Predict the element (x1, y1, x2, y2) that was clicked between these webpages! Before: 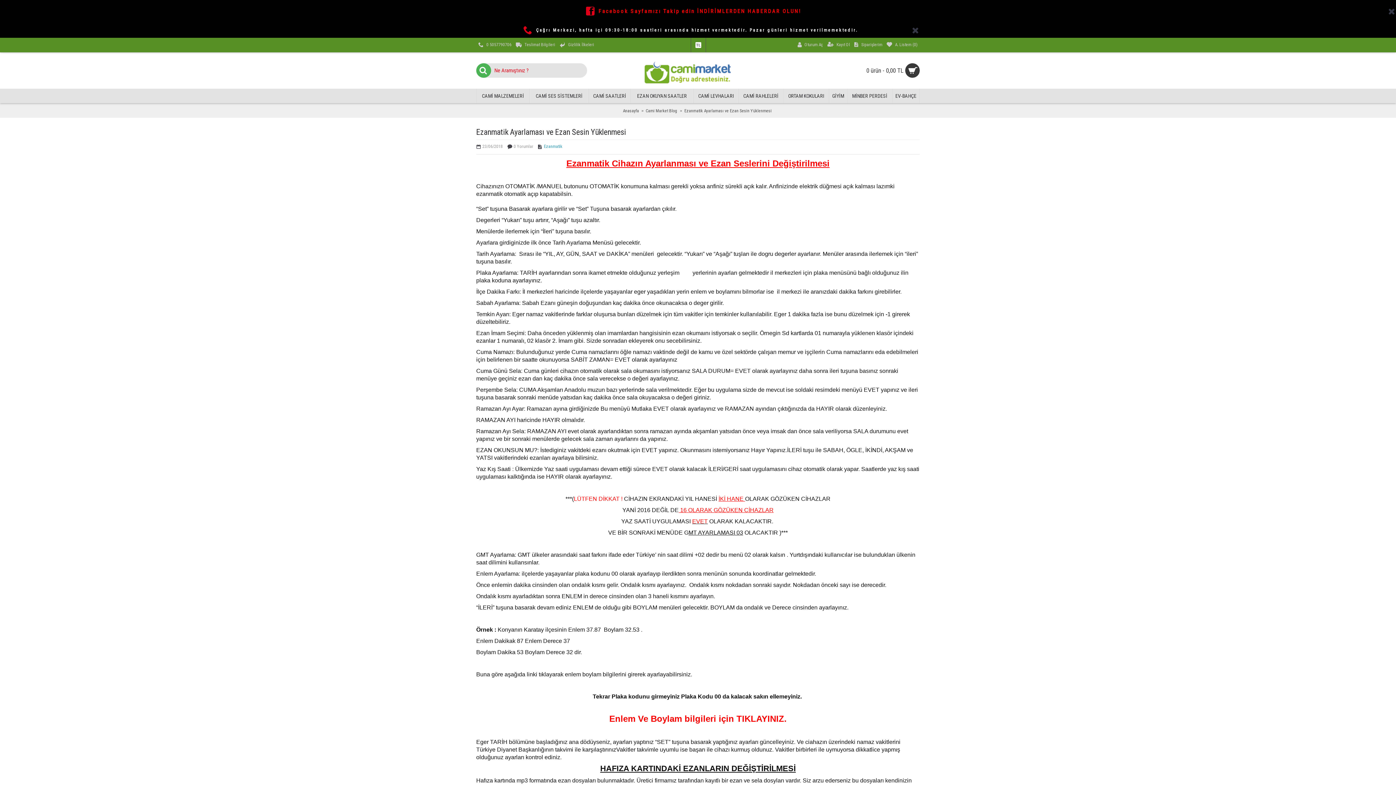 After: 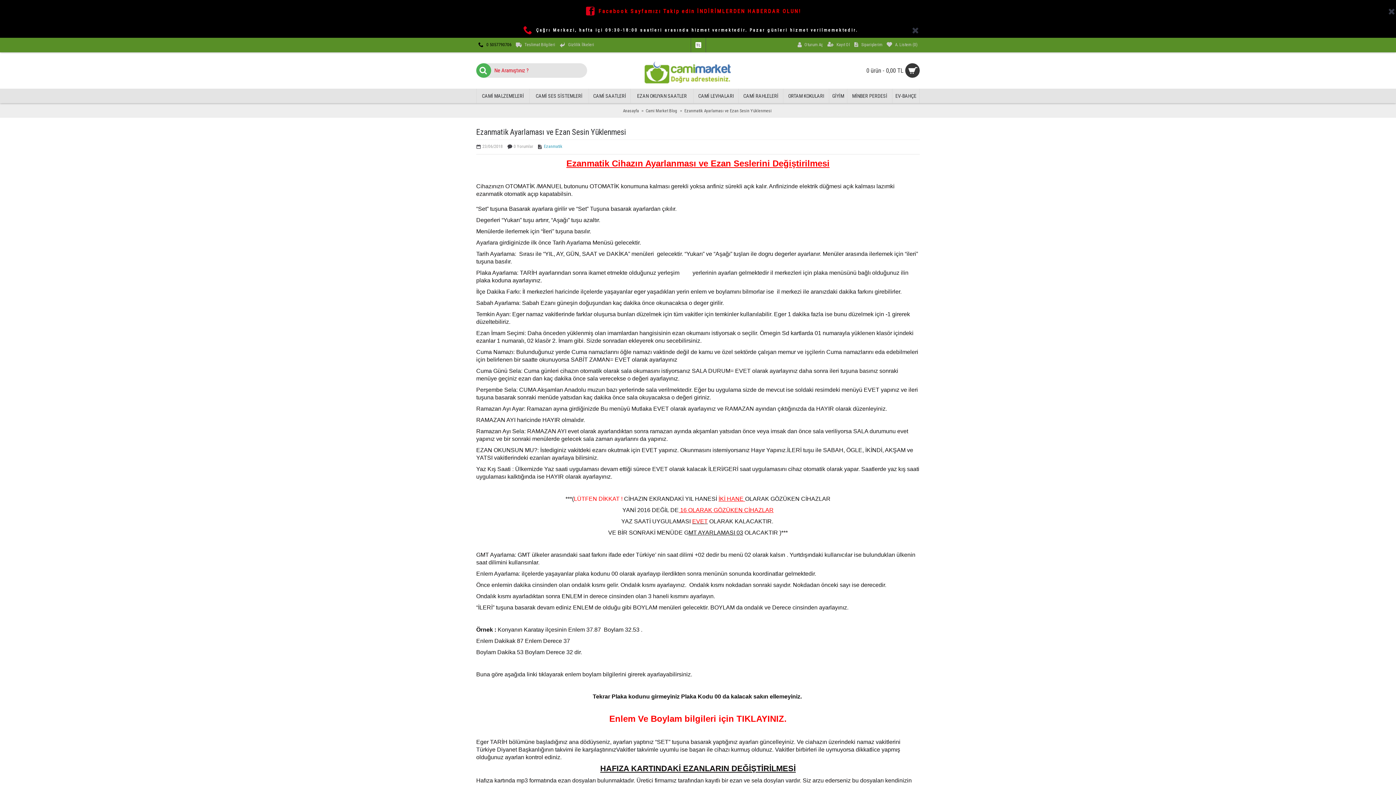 Action: label:  0 5057790706 bbox: (476, 37, 513, 52)